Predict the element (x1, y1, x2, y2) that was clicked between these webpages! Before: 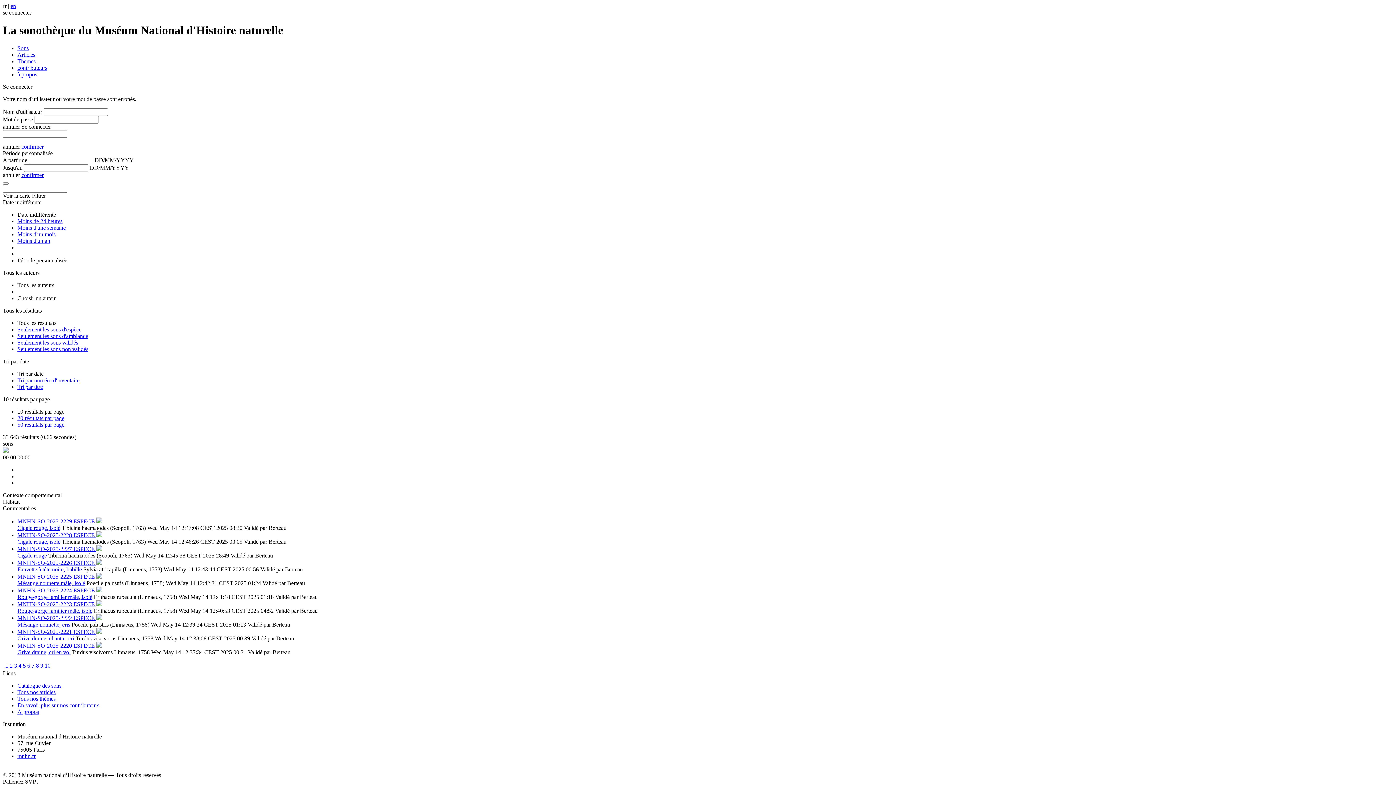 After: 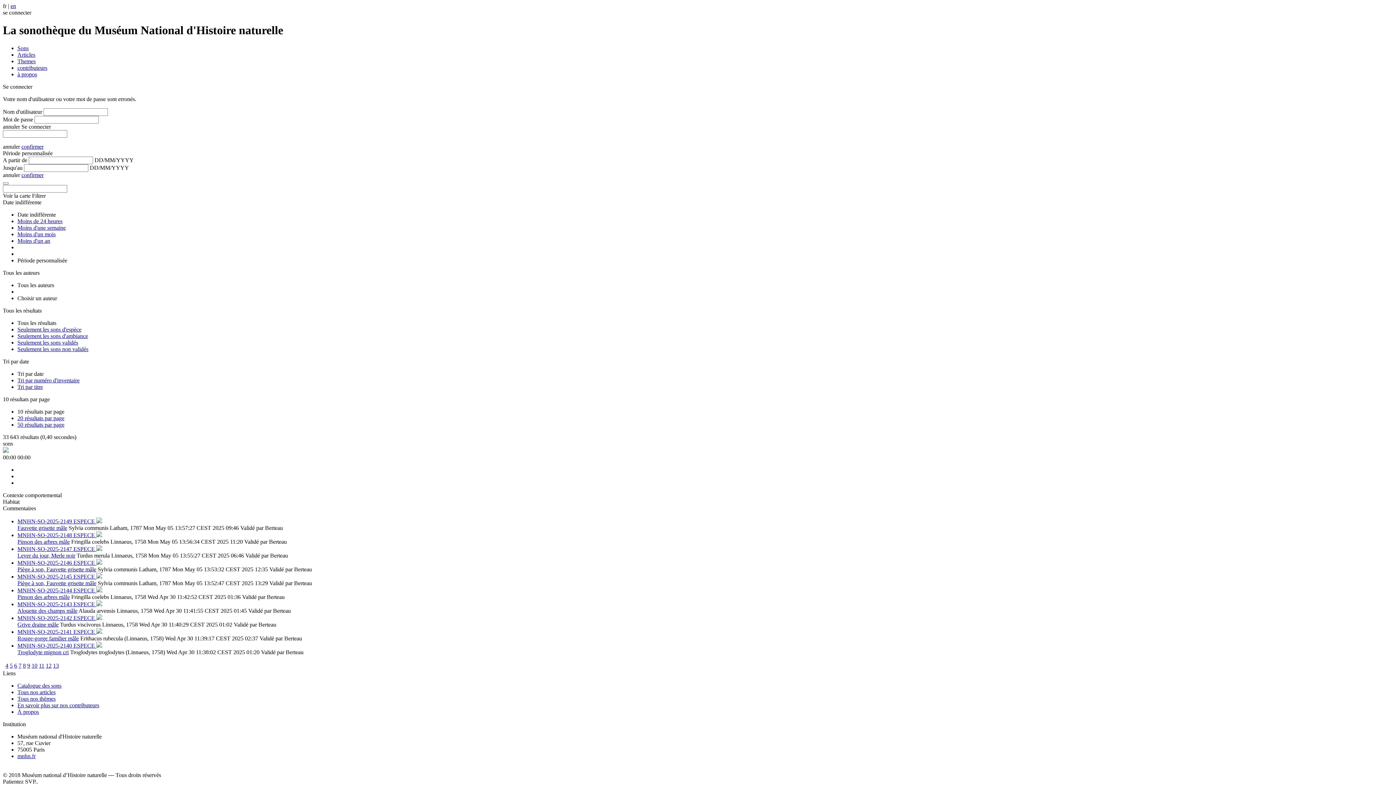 Action: label: 9 bbox: (40, 662, 43, 669)